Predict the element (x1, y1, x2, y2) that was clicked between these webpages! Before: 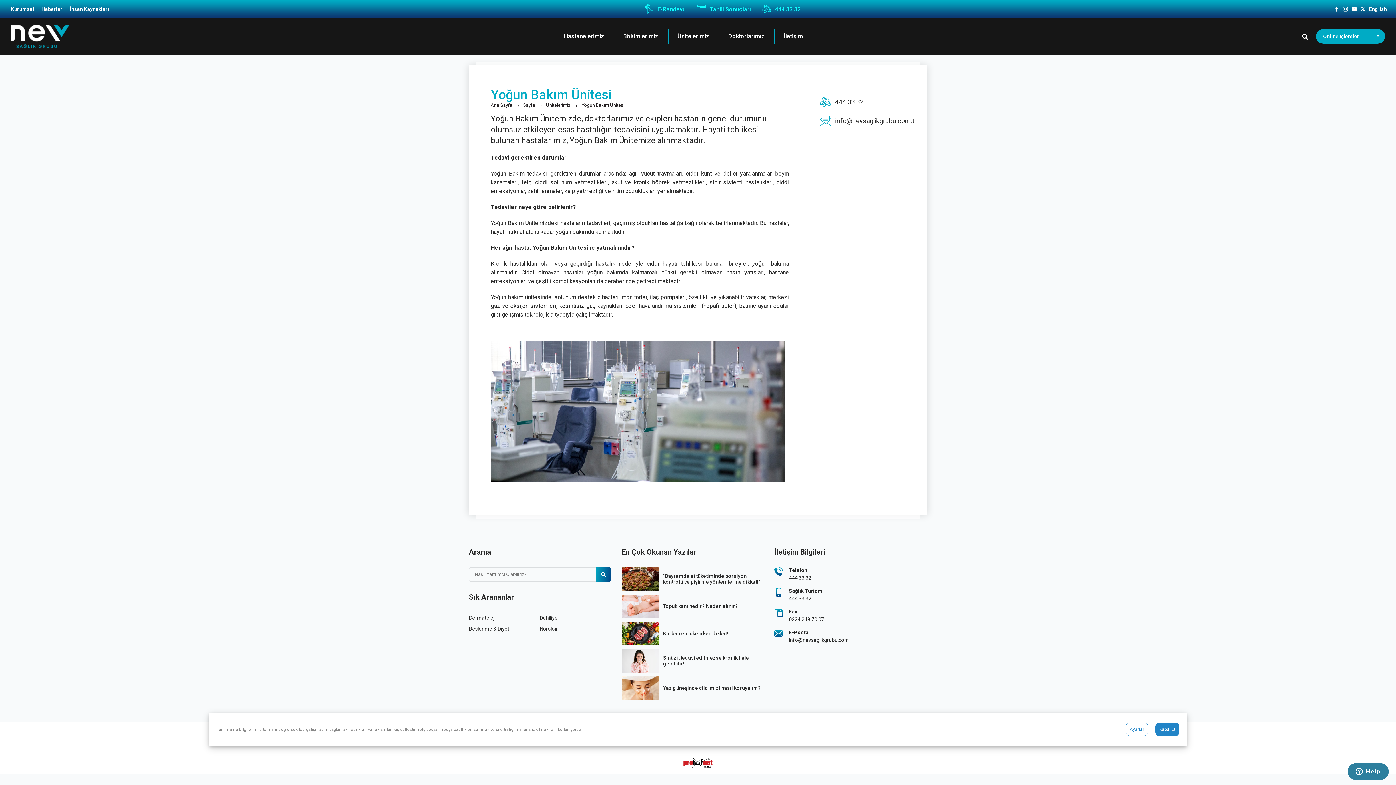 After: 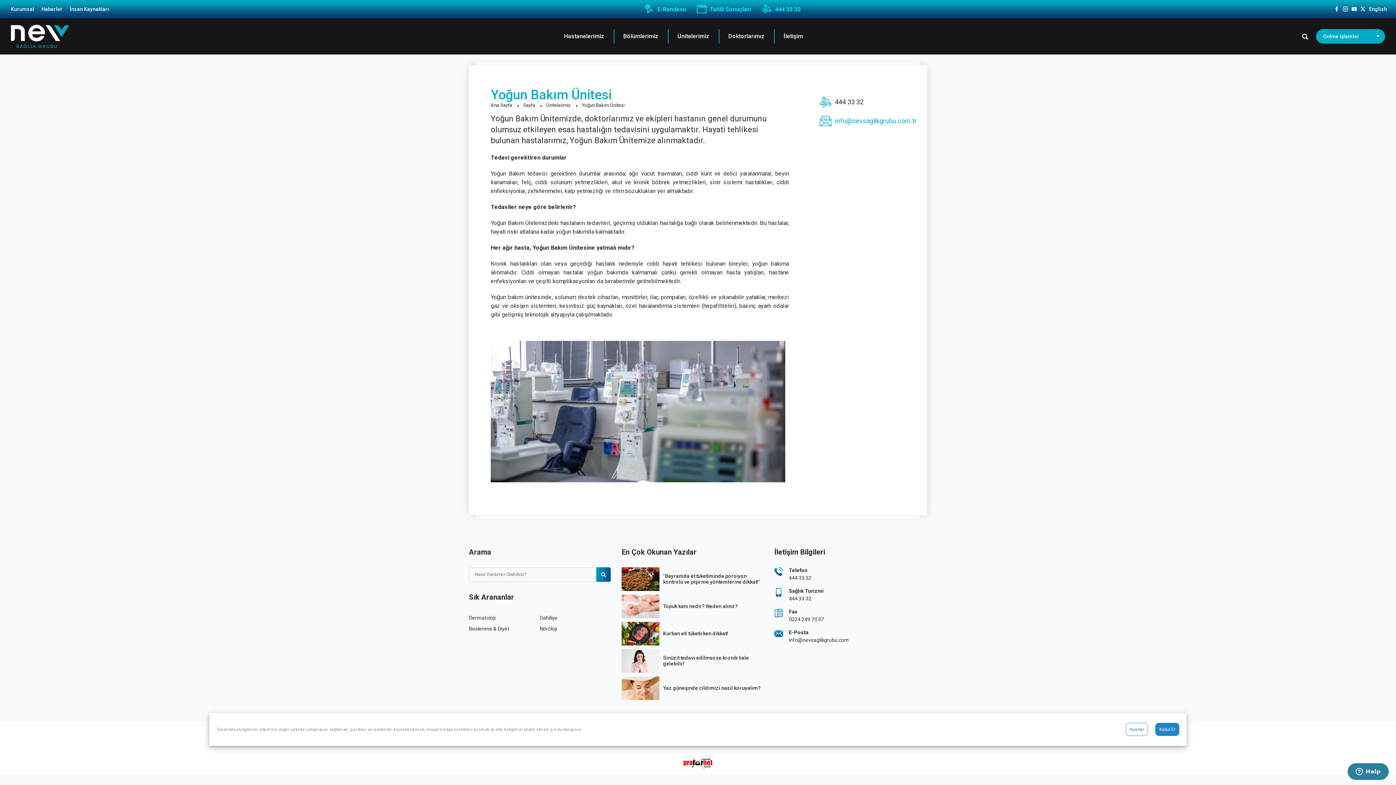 Action: bbox: (835, 117, 916, 124) label: info@nevsaglikgrubu.com.tr